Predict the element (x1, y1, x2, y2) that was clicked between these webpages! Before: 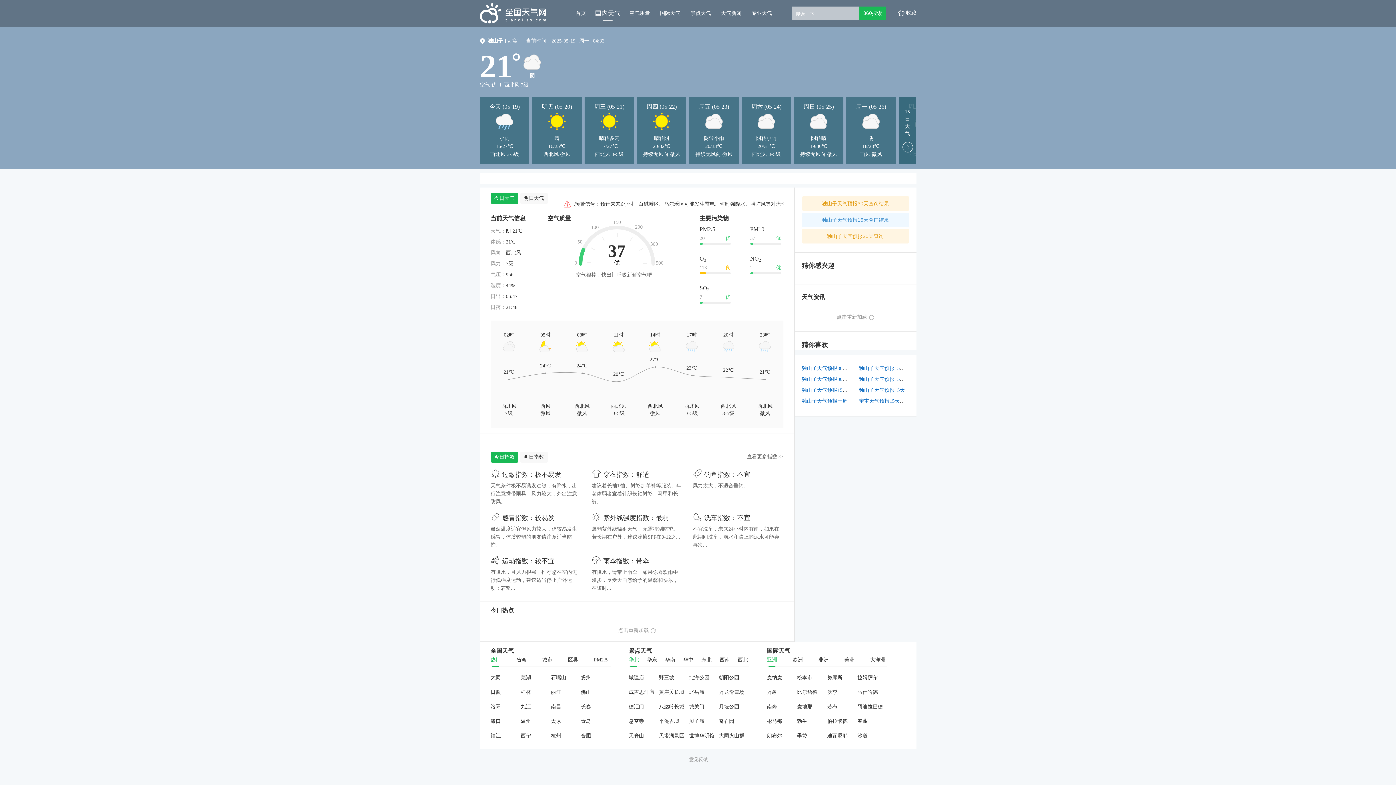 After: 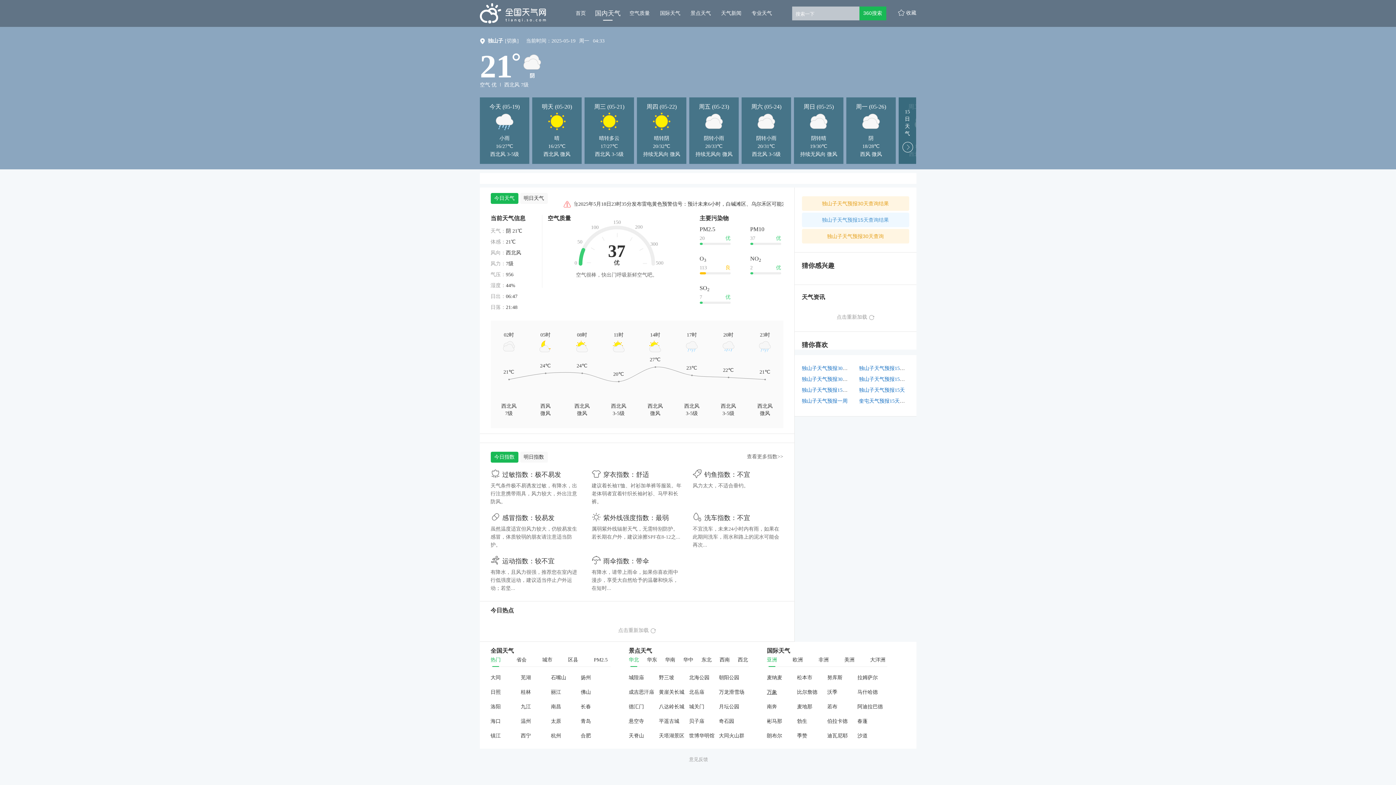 Action: bbox: (767, 689, 777, 695) label: 万象